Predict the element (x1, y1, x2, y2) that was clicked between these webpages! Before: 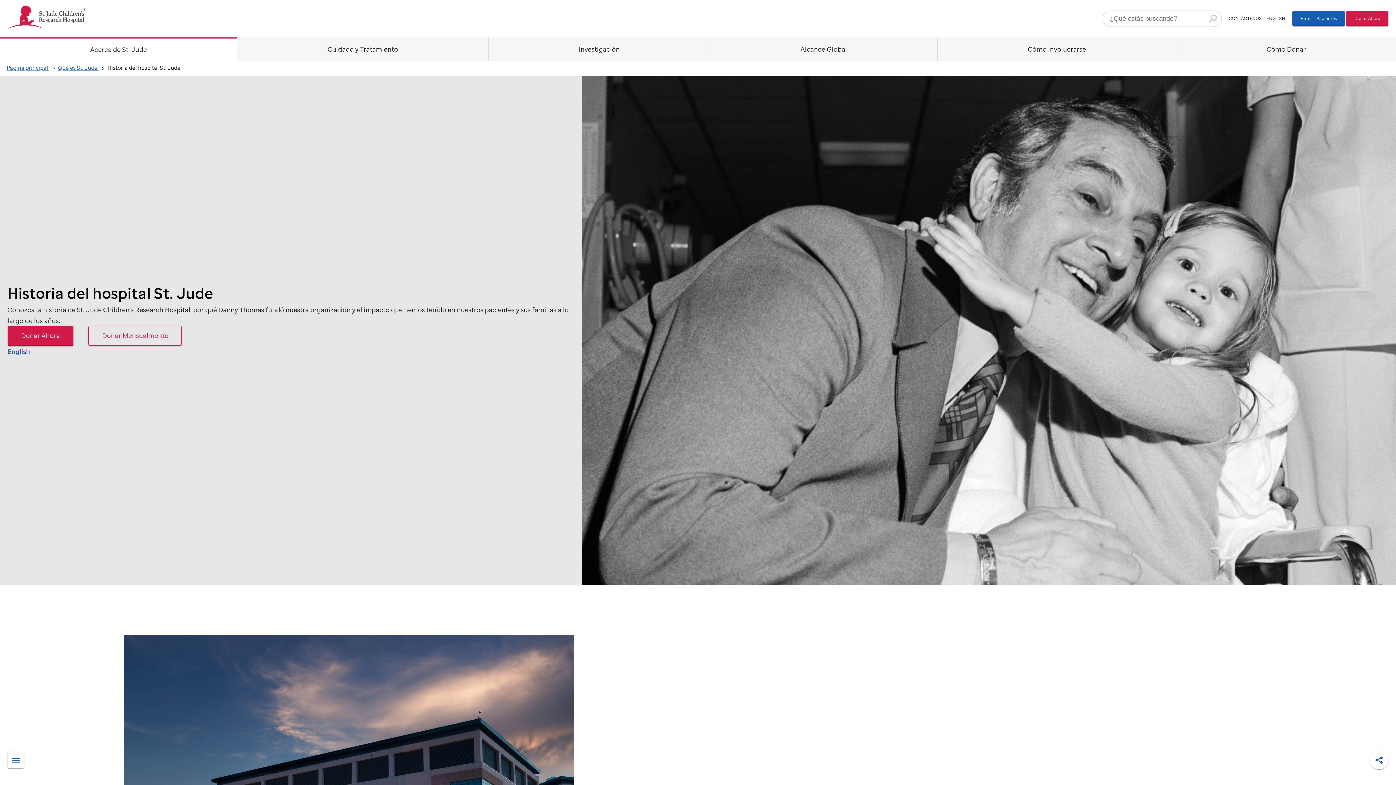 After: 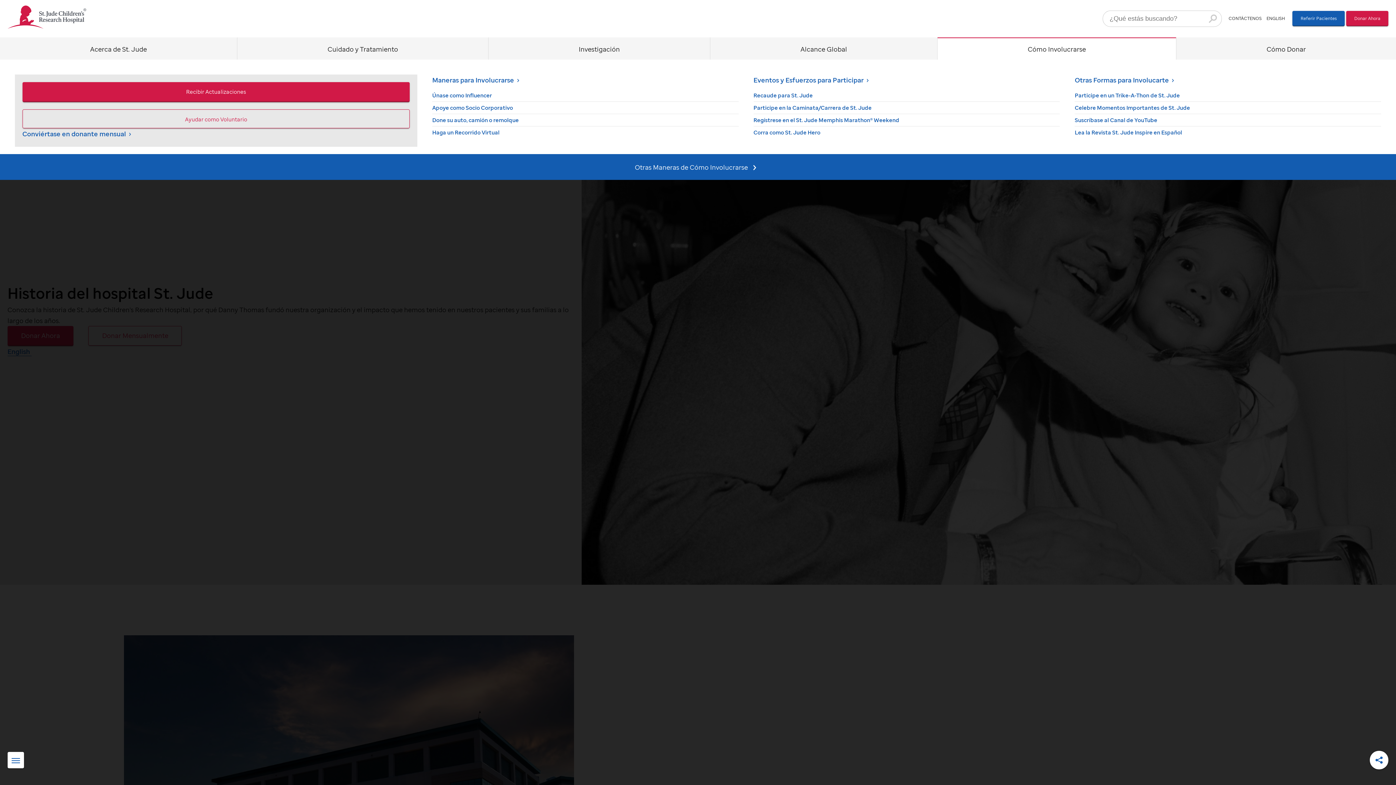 Action: label: Cómo Involucrarse bbox: (937, 37, 1176, 60)